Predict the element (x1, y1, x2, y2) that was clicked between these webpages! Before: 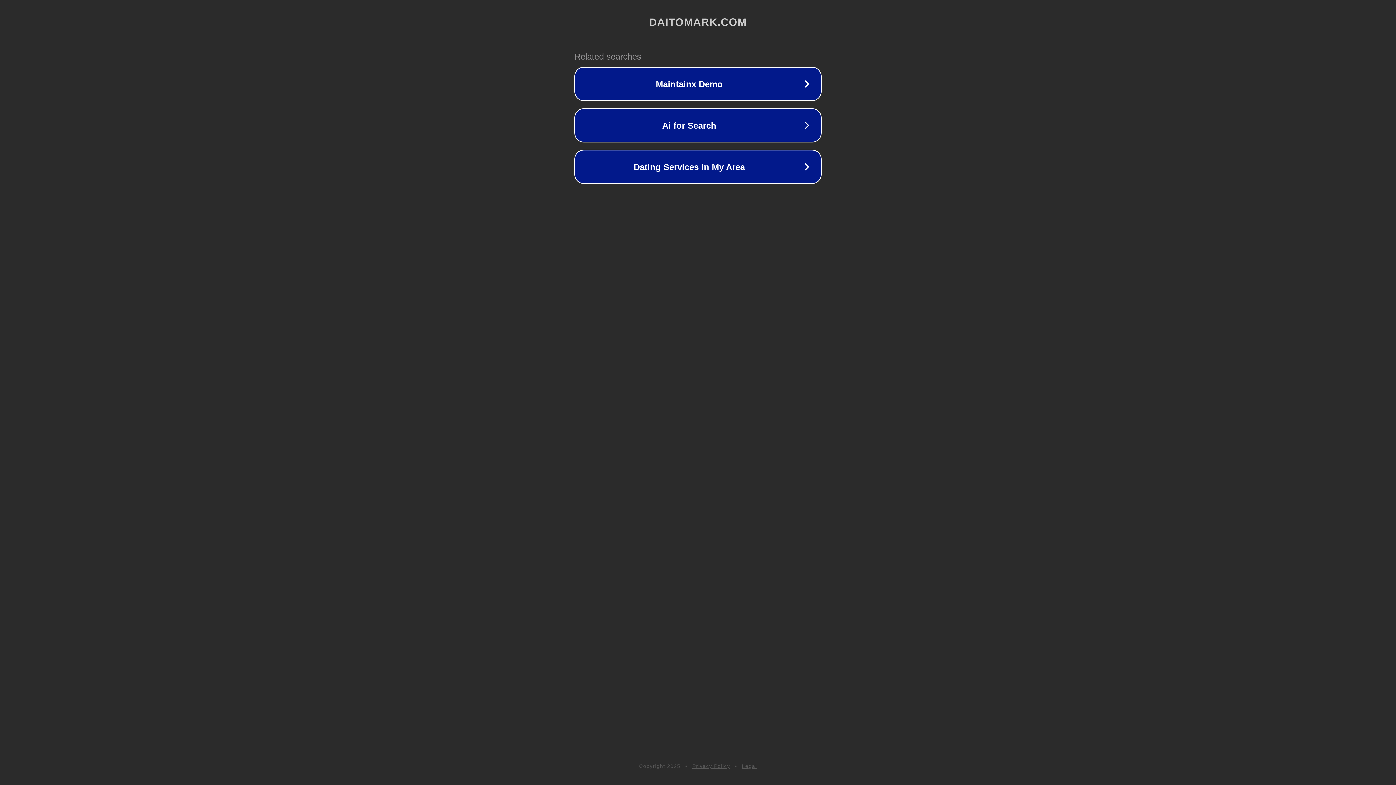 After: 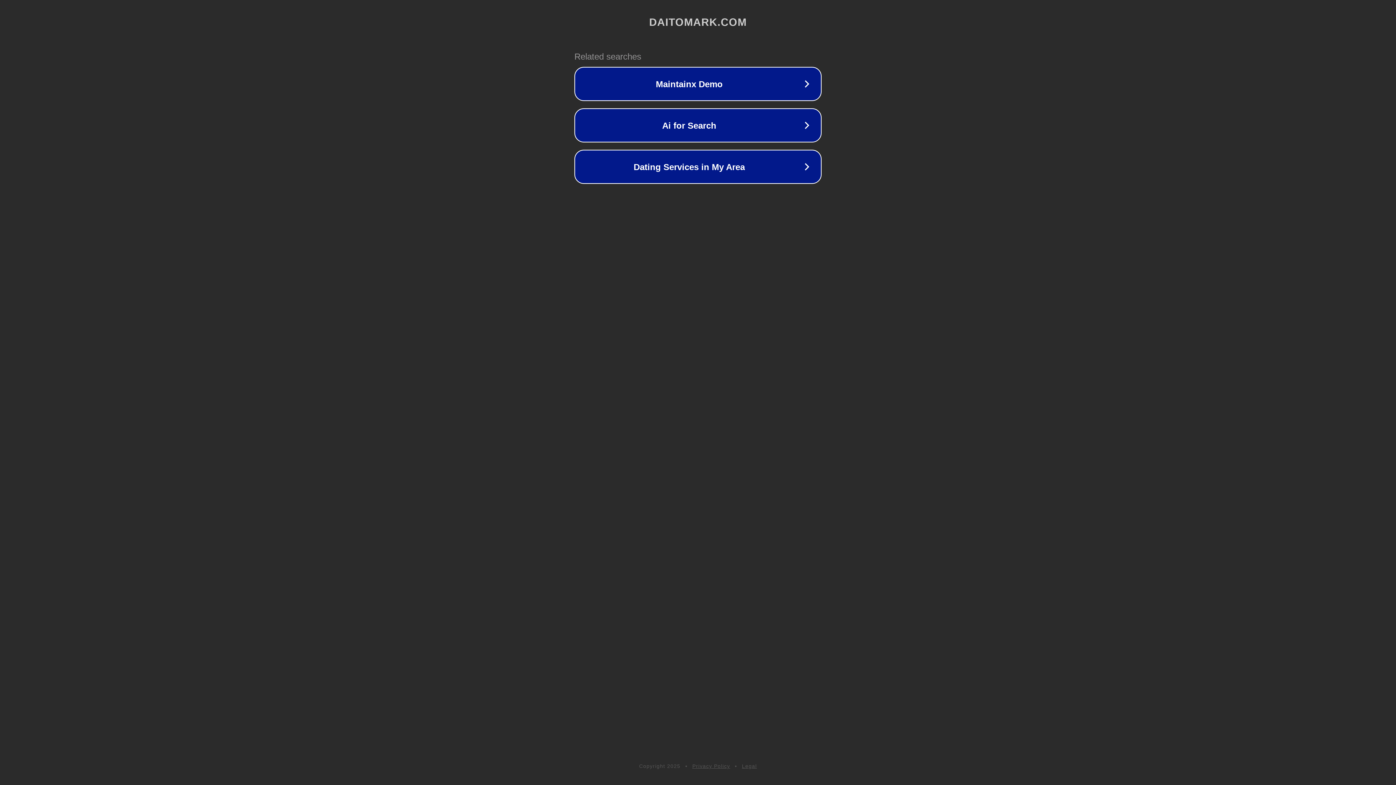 Action: label: Legal bbox: (742, 763, 757, 769)